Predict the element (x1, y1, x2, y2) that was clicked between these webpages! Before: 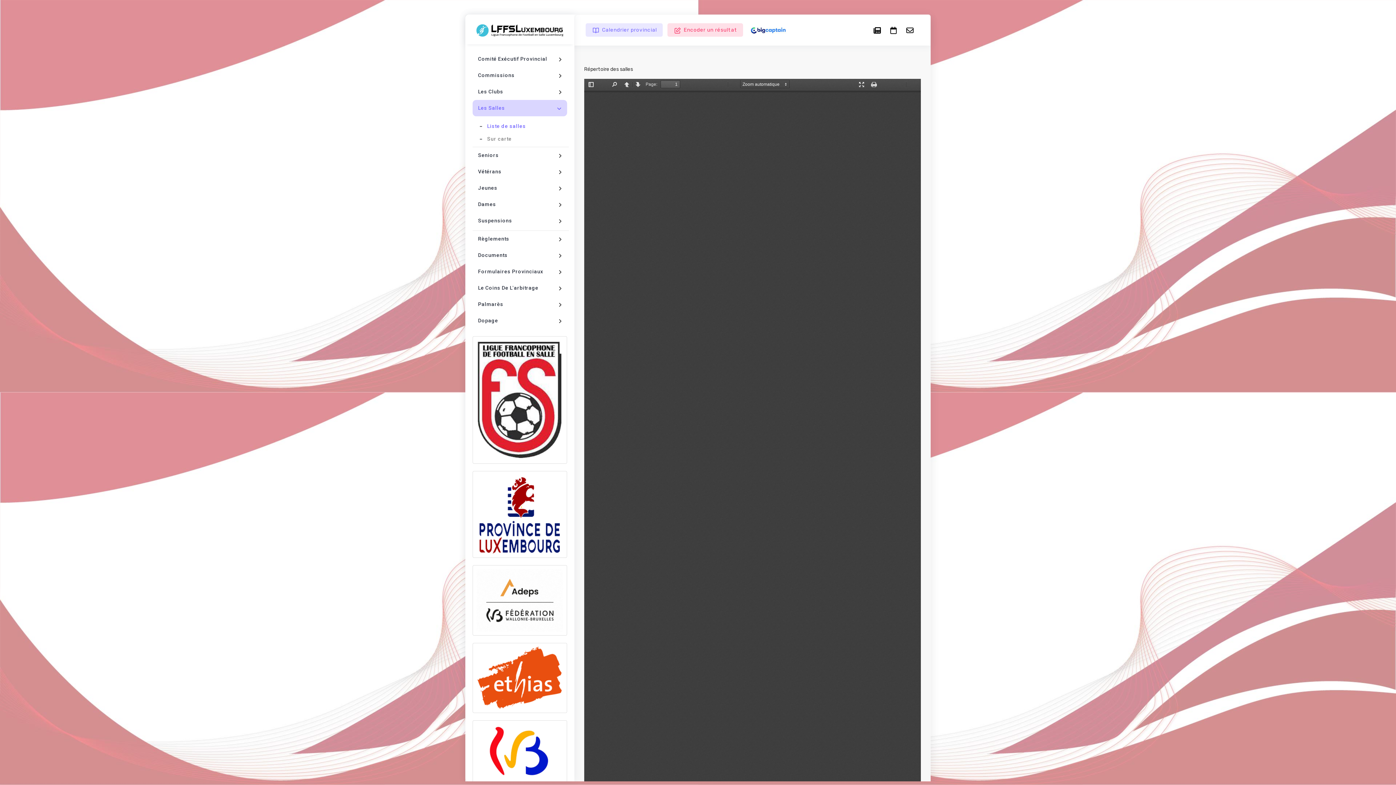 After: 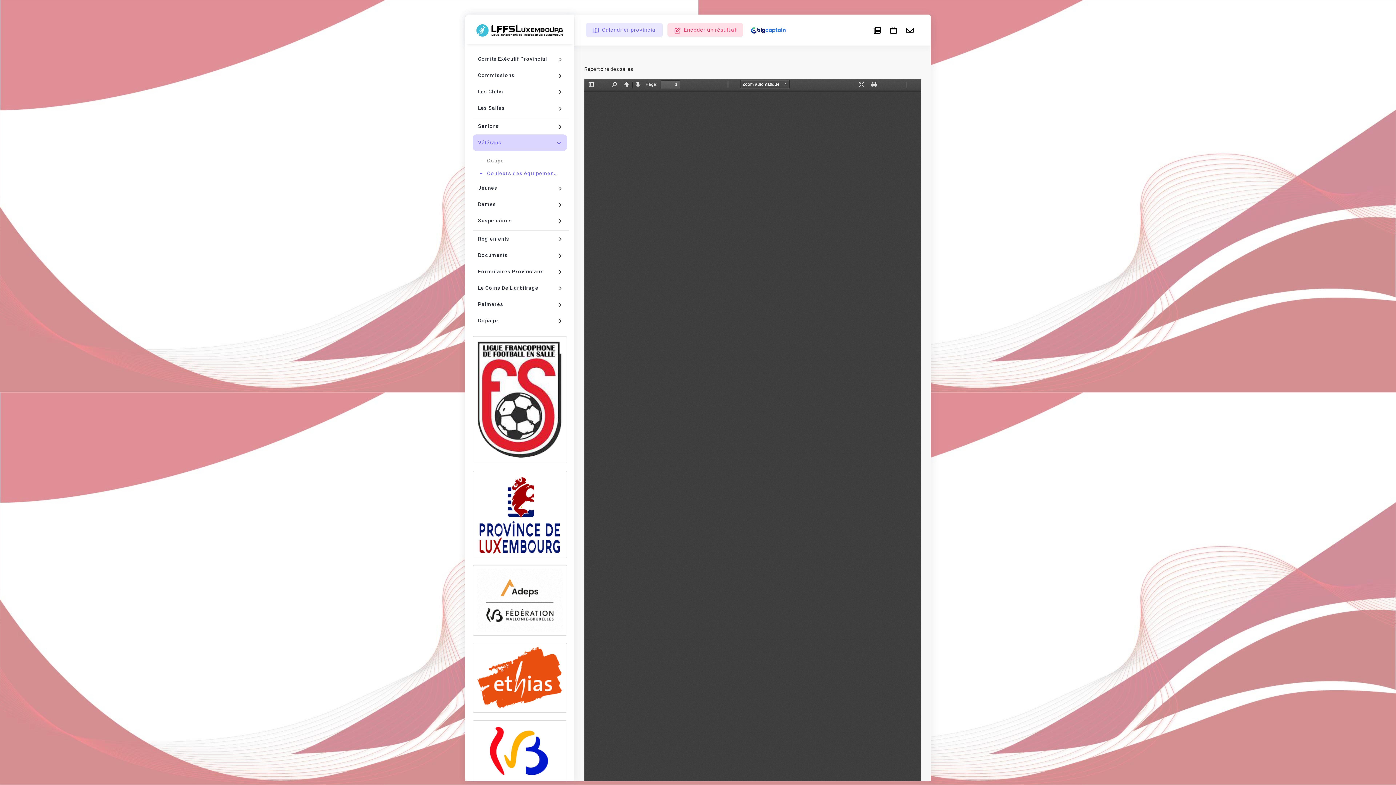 Action: label: Vétérans bbox: (472, 163, 567, 180)